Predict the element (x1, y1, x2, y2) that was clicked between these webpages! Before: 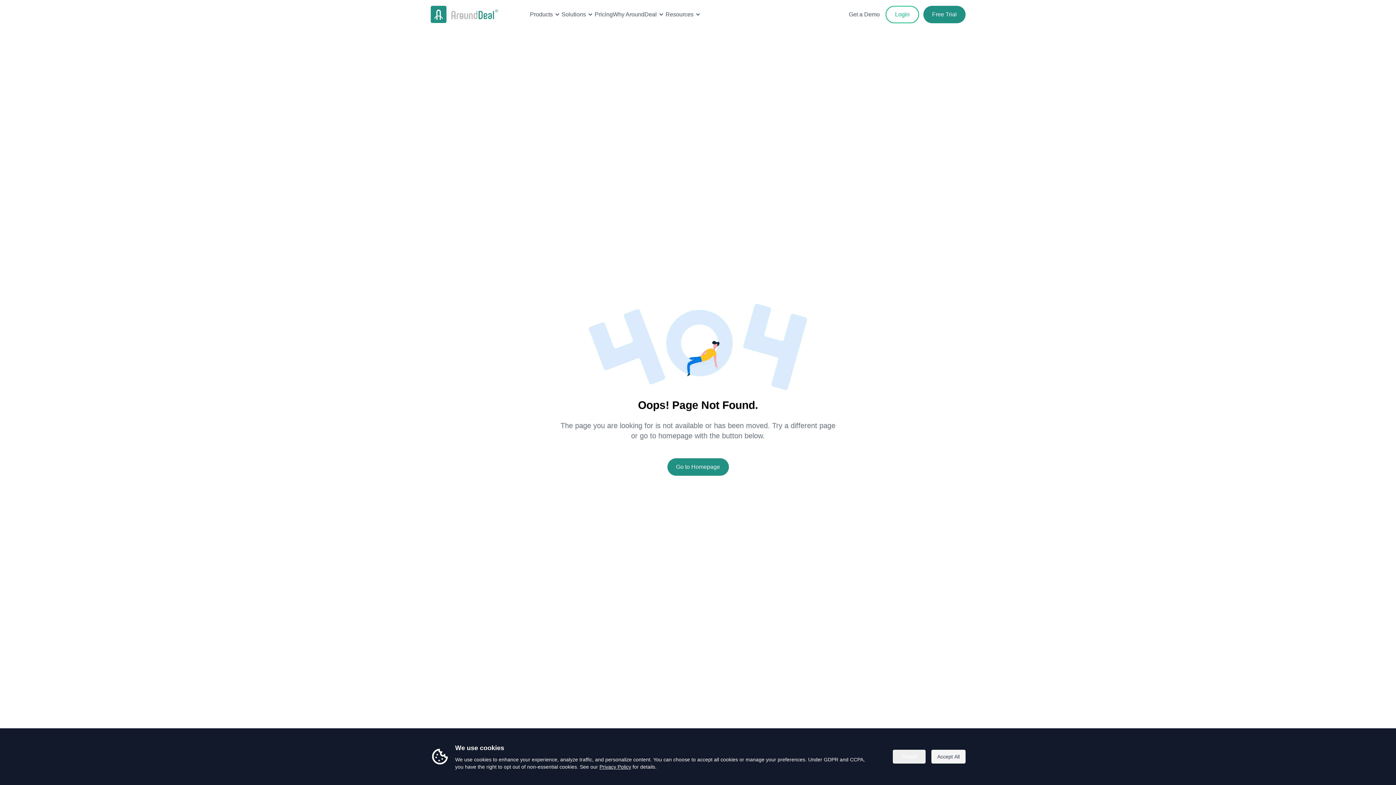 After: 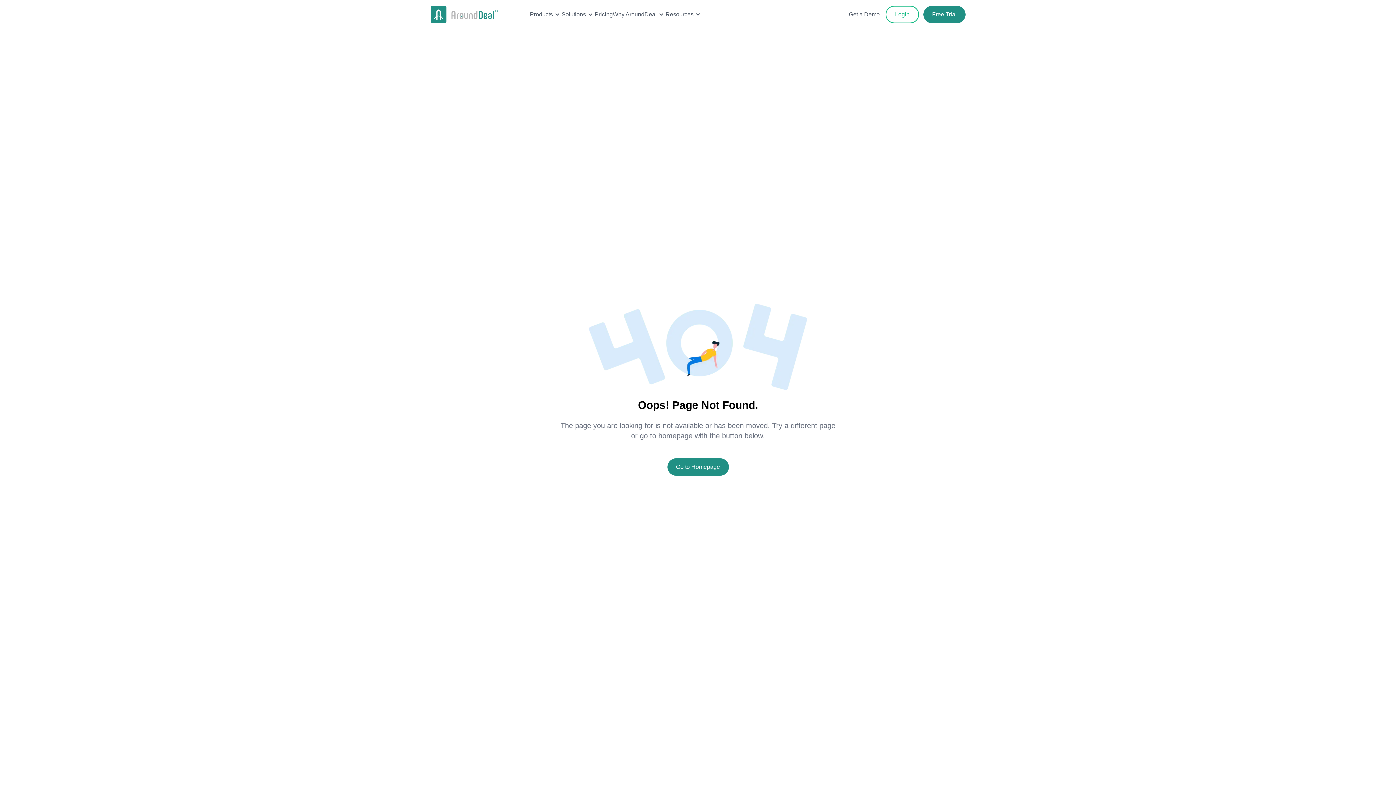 Action: bbox: (931, 750, 965, 764) label: Accept All